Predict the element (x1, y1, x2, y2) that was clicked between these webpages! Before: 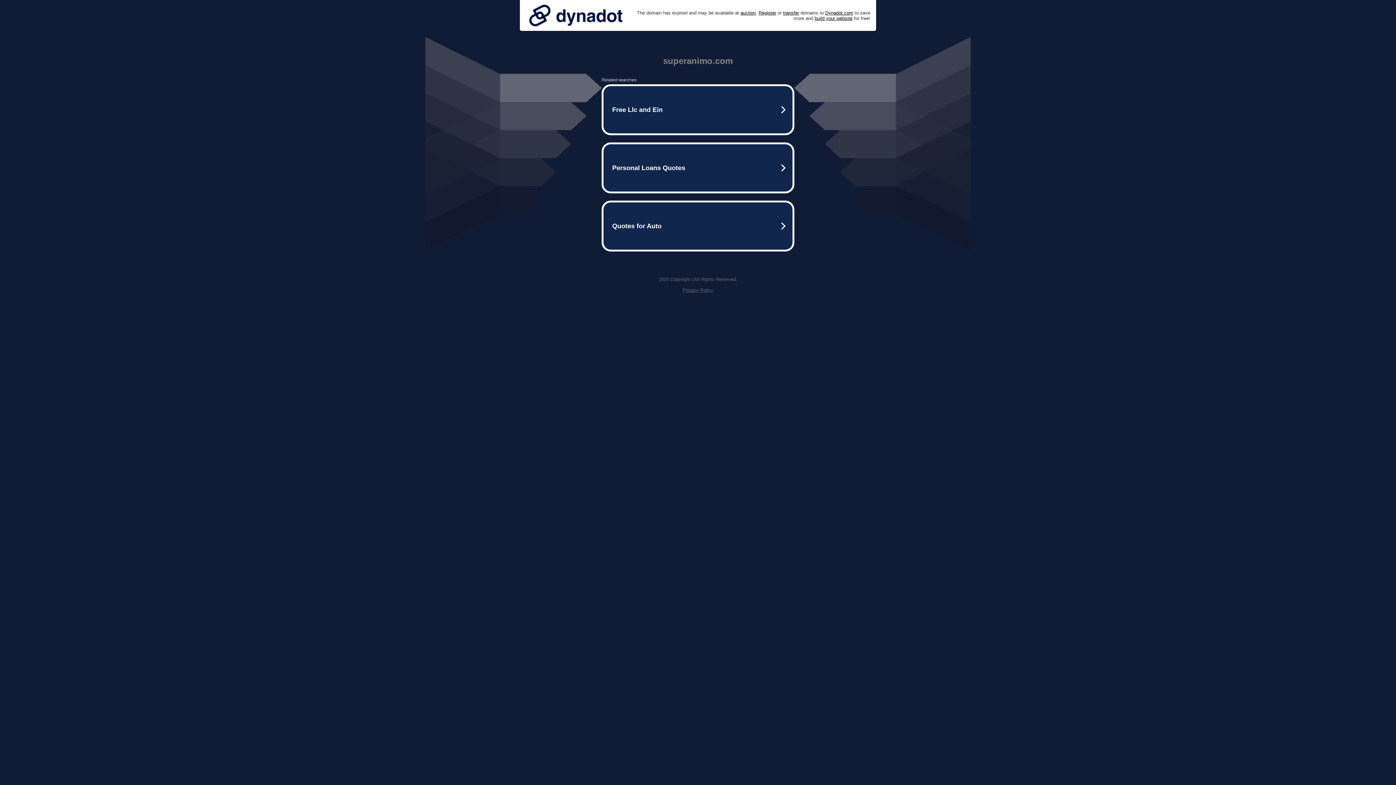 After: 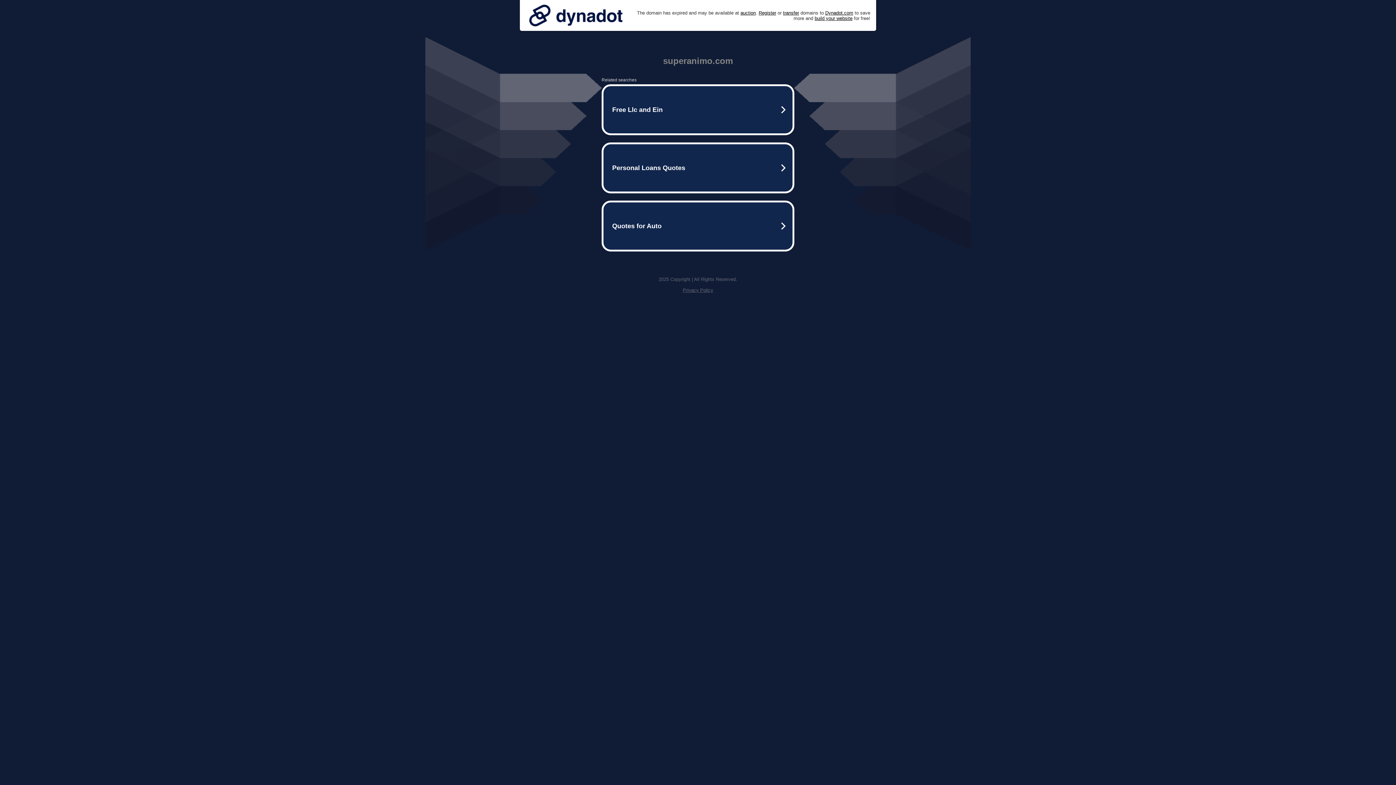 Action: label: Privacy Policy bbox: (682, 287, 713, 293)